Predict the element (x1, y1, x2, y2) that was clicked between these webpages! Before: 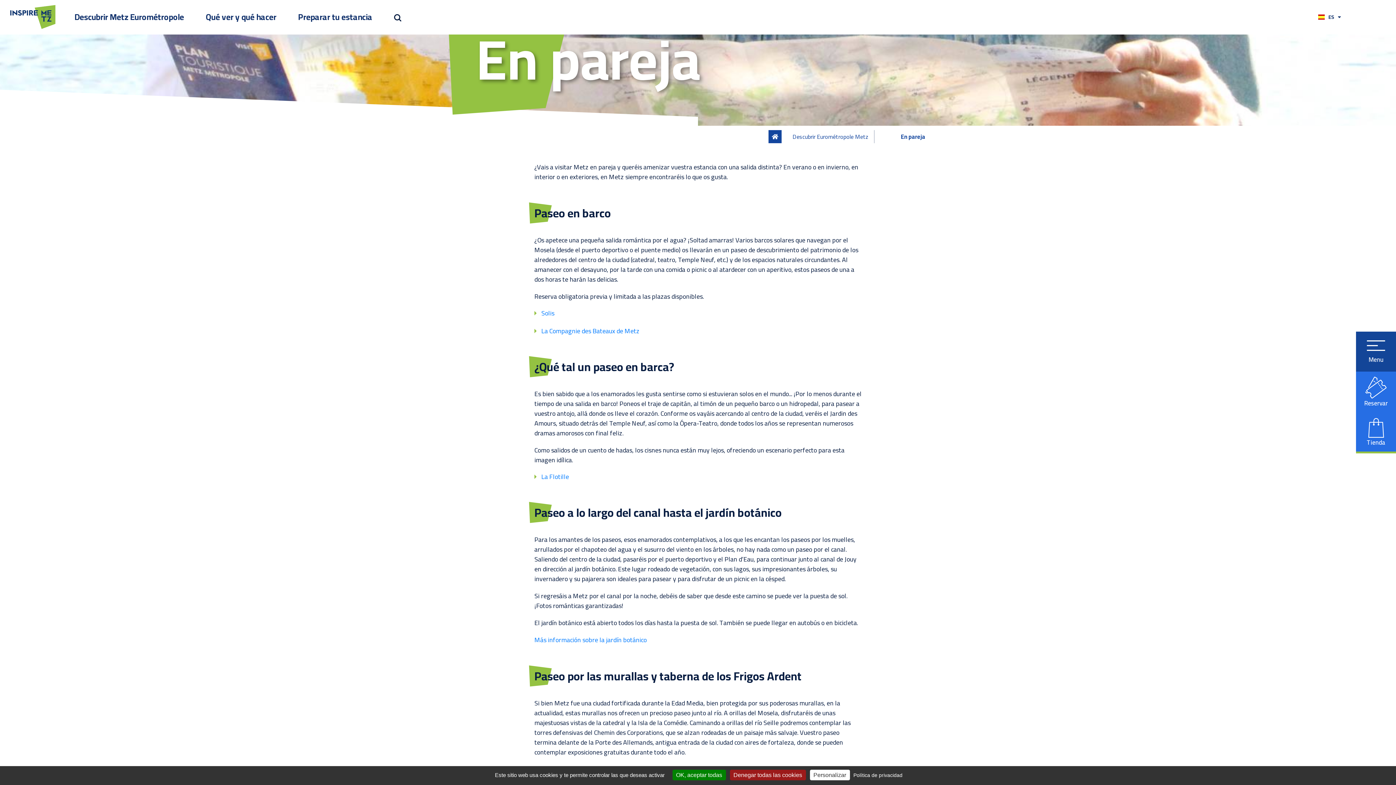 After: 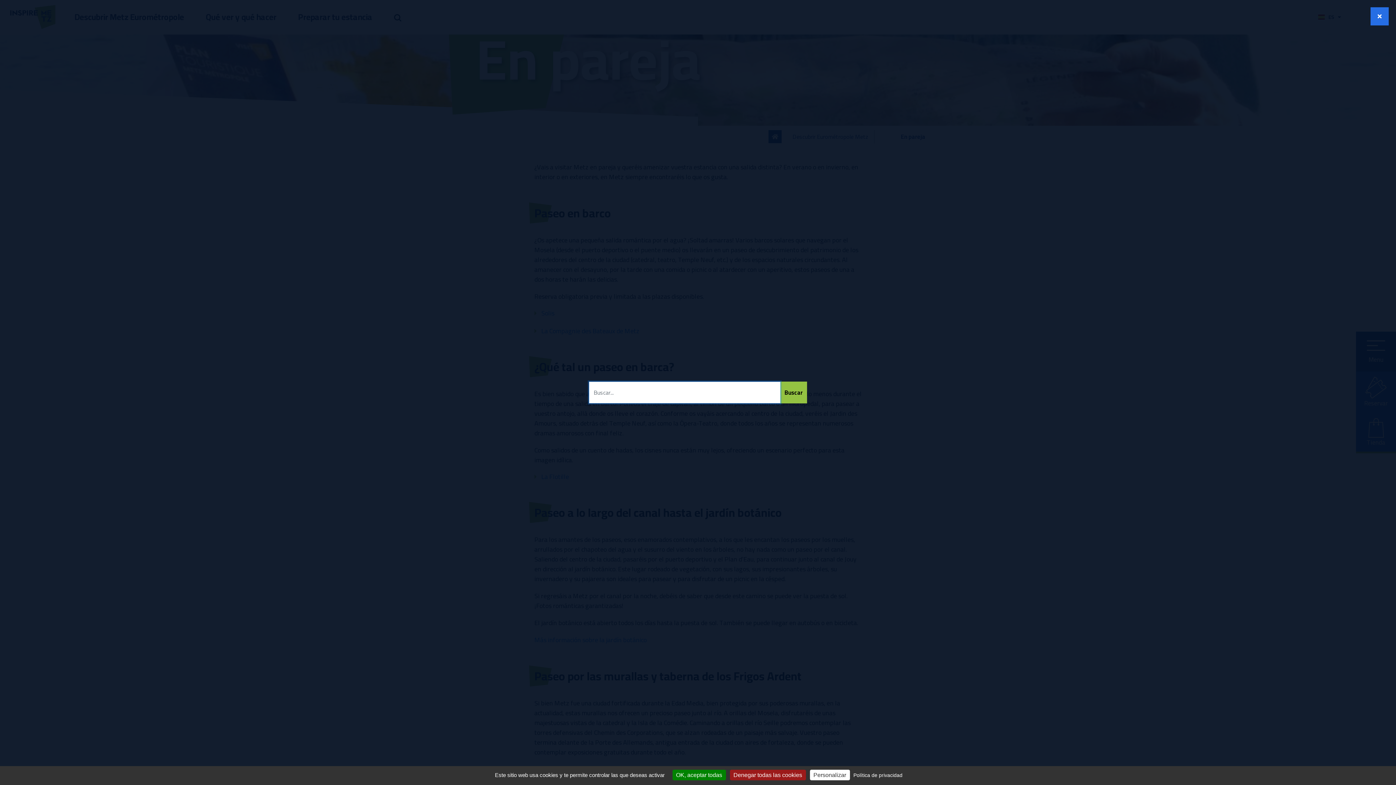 Action: bbox: (441, 52, 448, 67)